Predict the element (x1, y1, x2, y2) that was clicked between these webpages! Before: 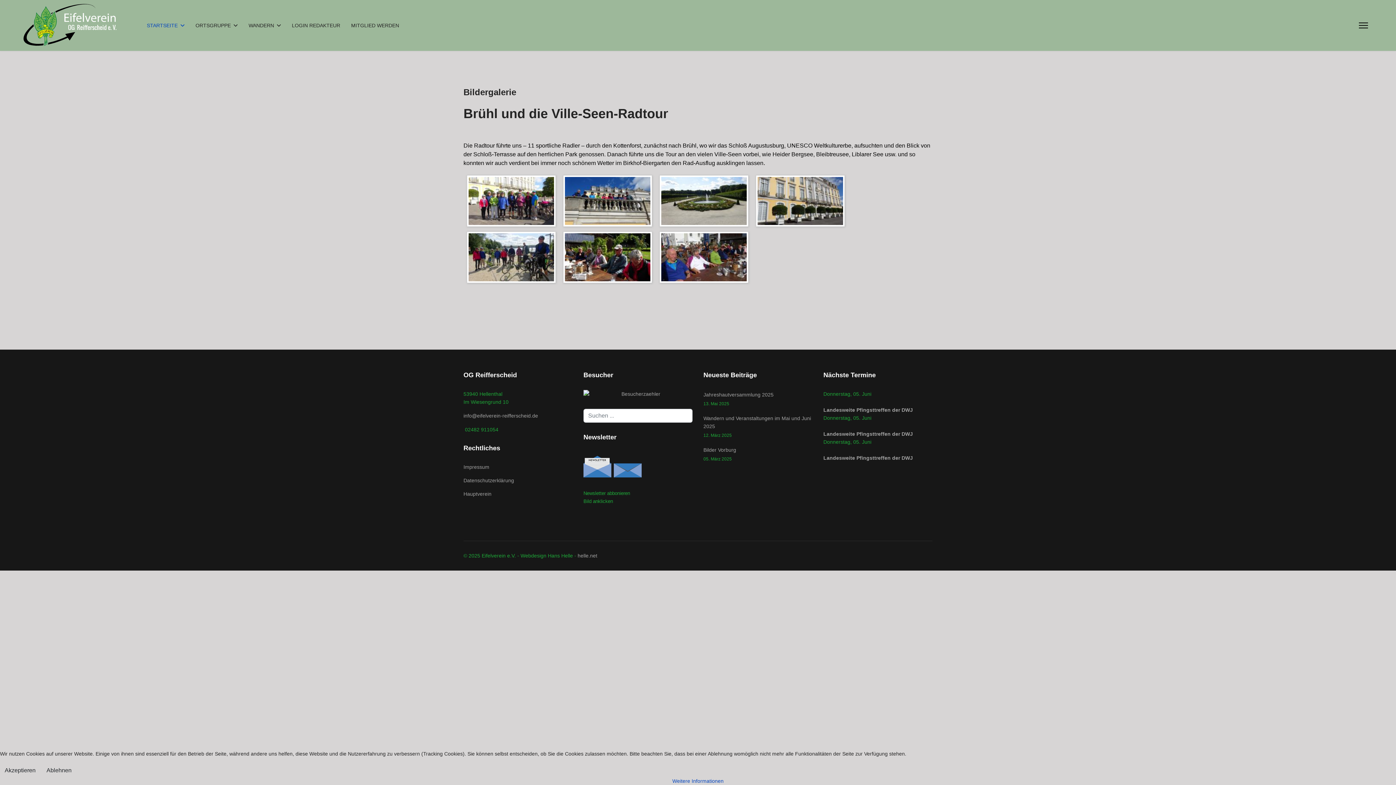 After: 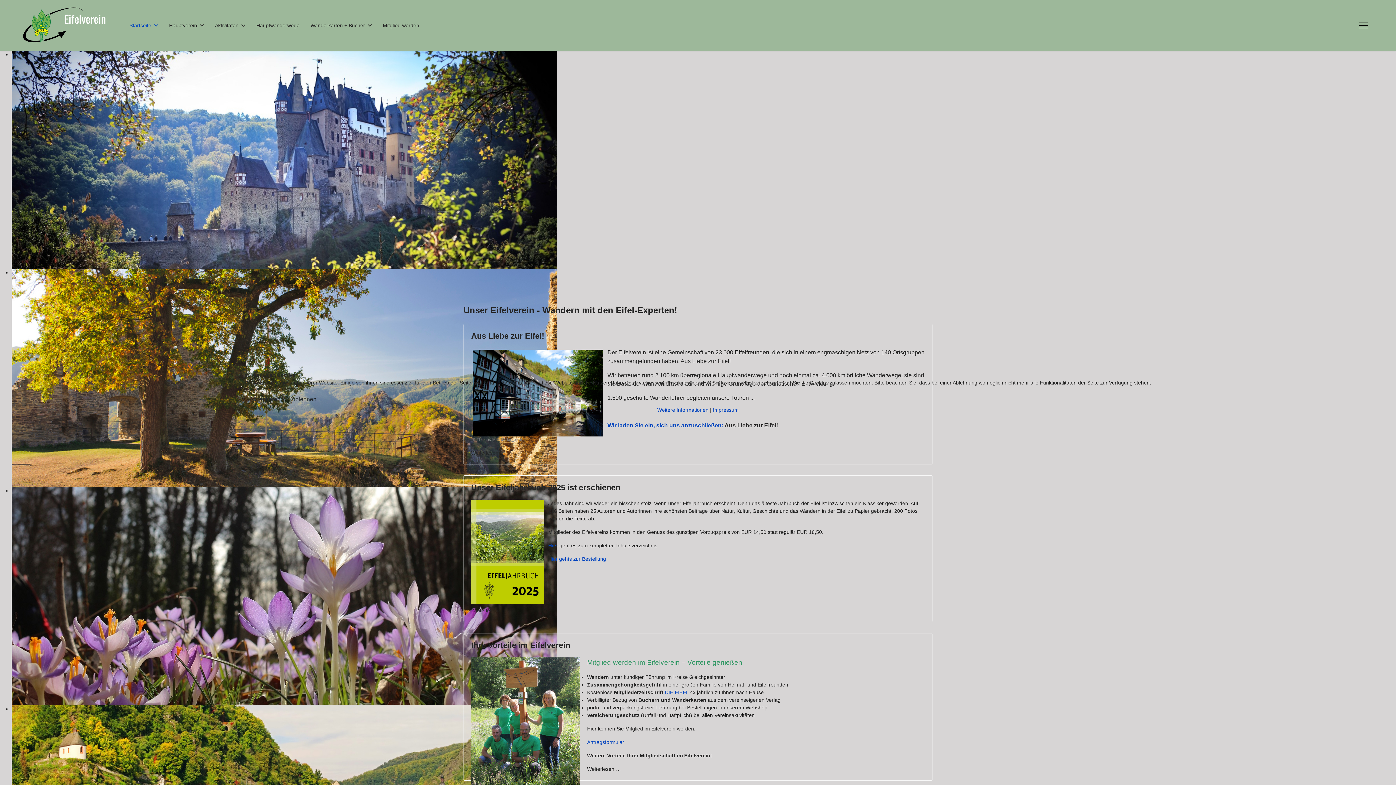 Action: bbox: (463, 490, 572, 498) label: Hauptverein